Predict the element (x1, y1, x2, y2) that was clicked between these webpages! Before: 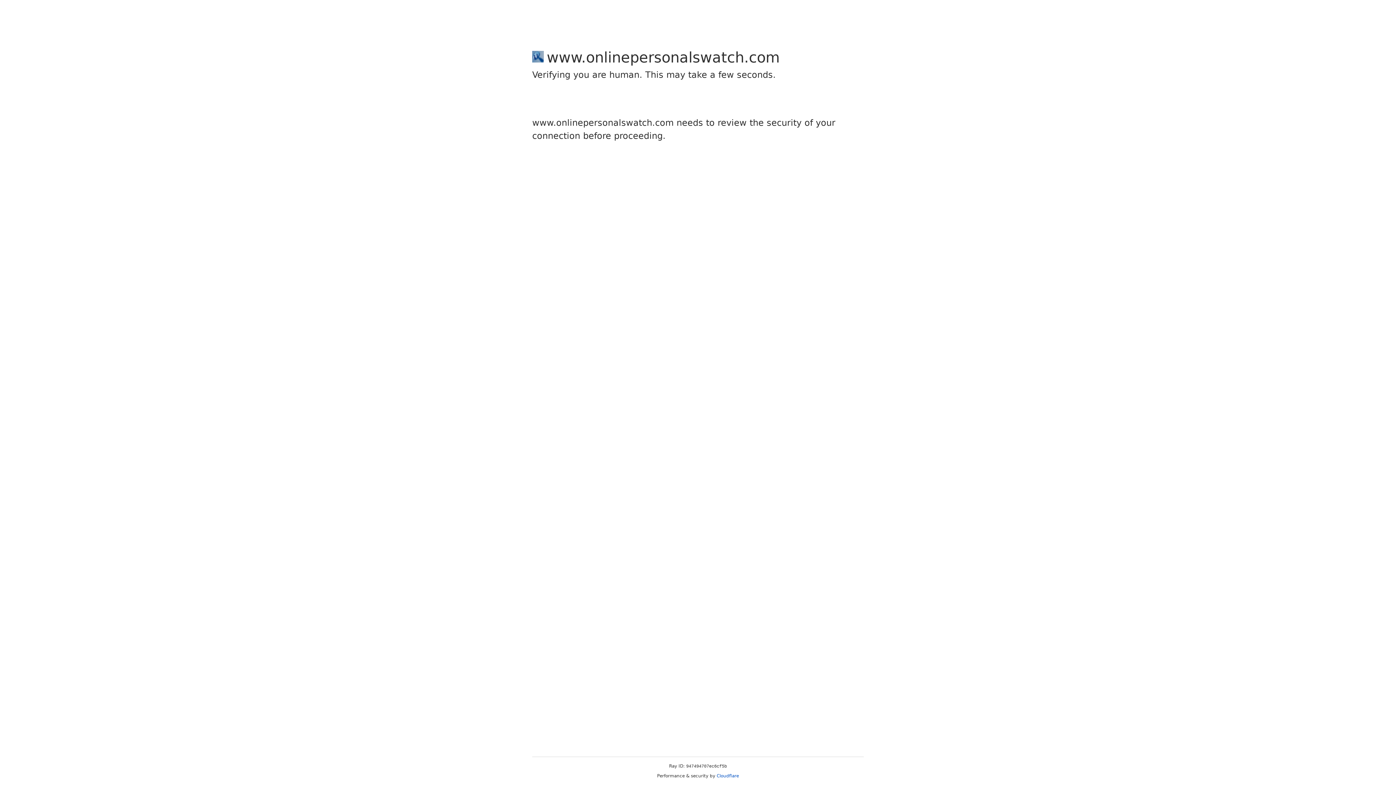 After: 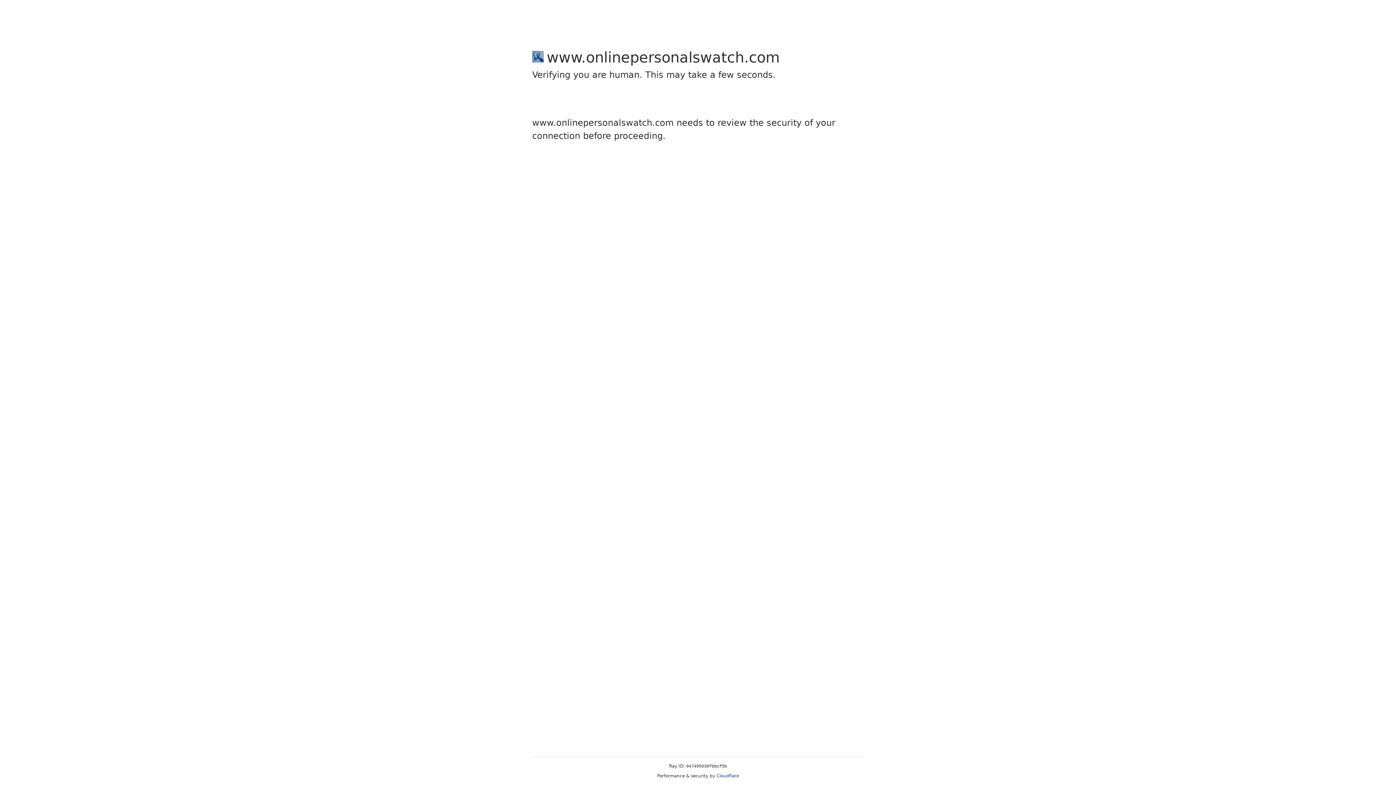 Action: label: Cloudflare bbox: (716, 773, 739, 778)